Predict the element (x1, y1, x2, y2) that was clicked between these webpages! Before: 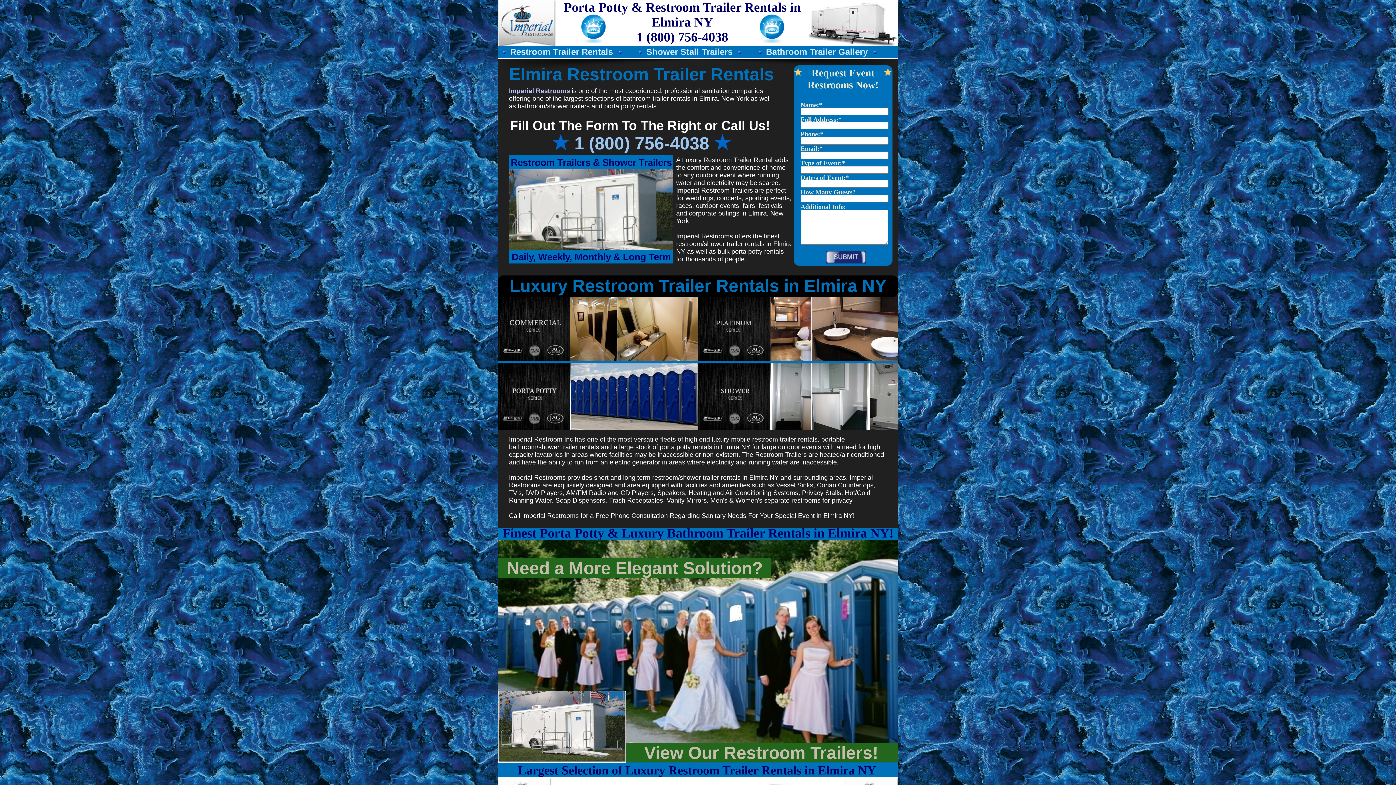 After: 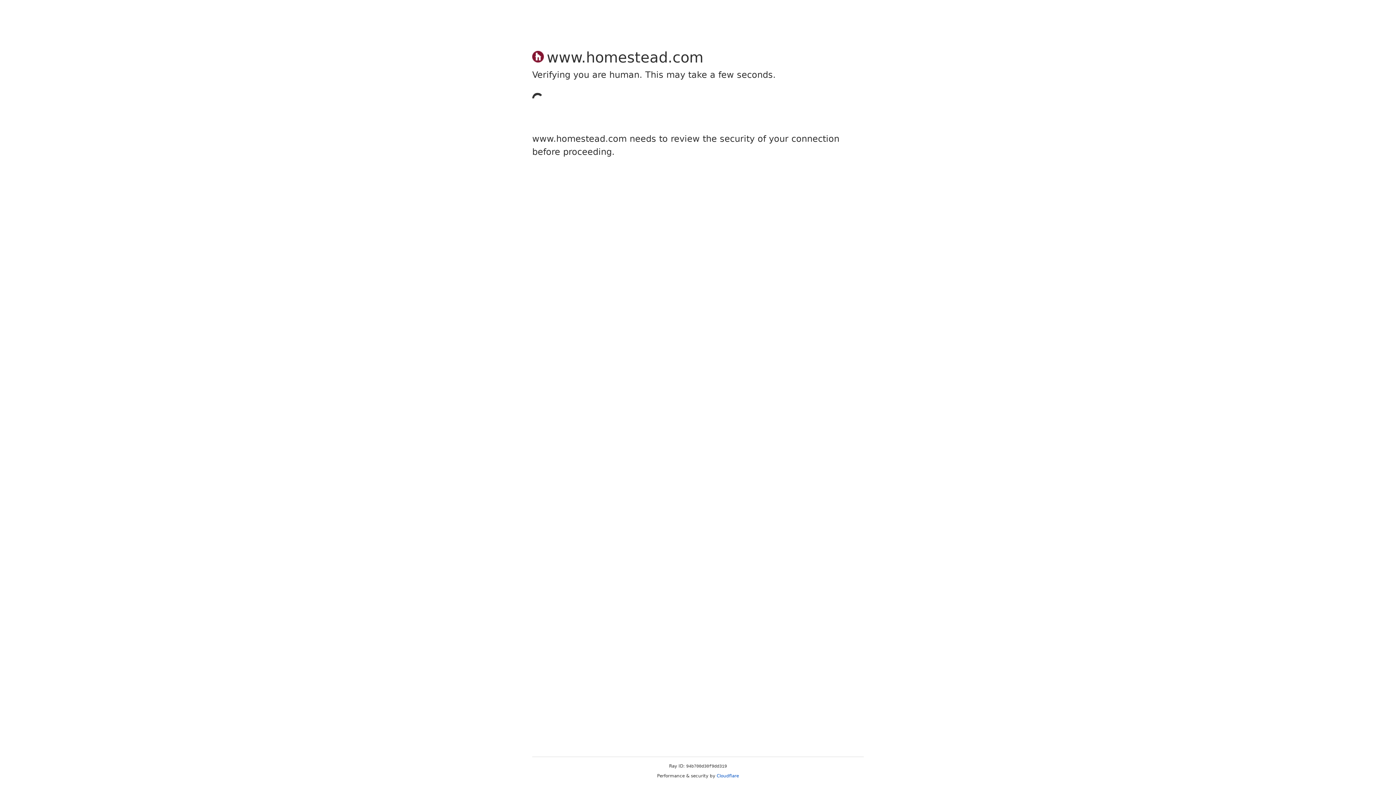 Action: bbox: (826, 258, 866, 264)